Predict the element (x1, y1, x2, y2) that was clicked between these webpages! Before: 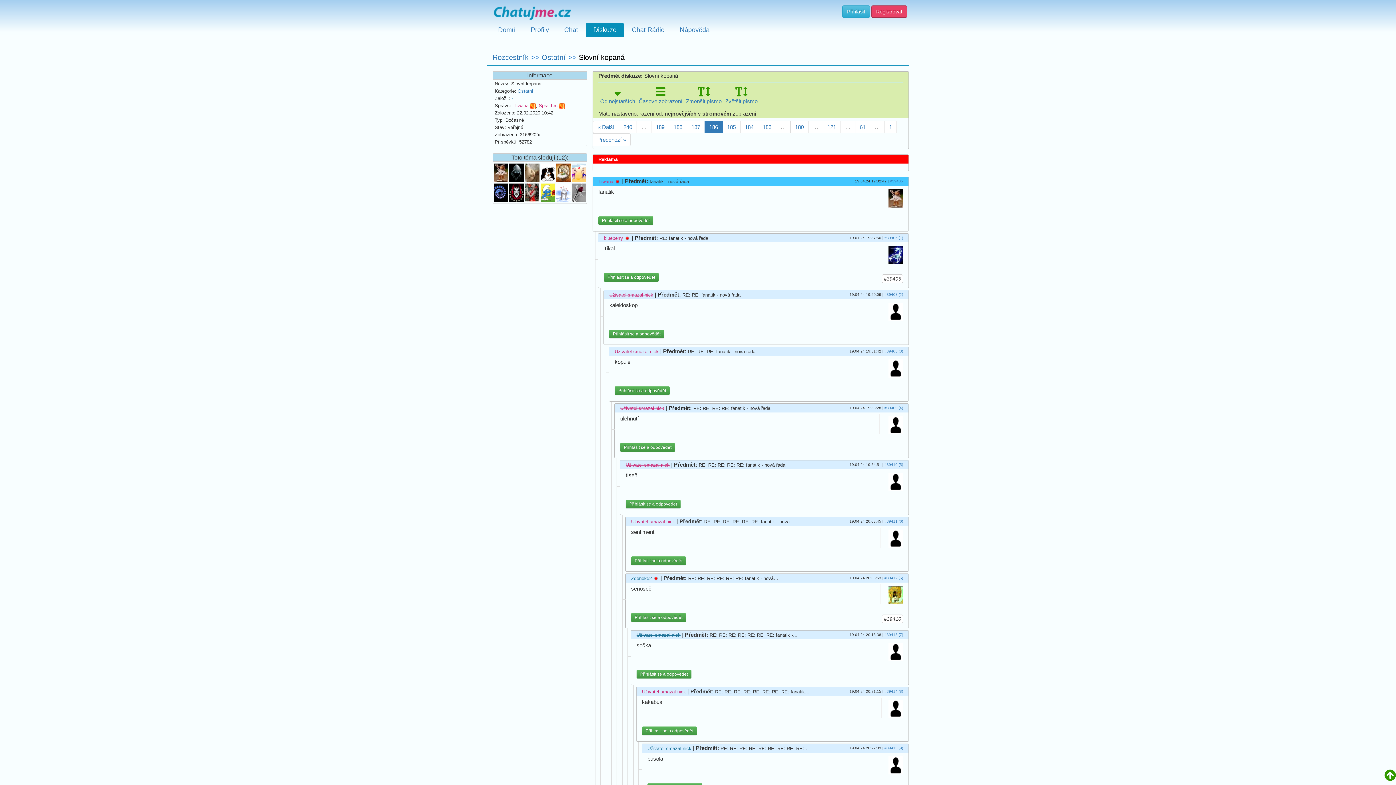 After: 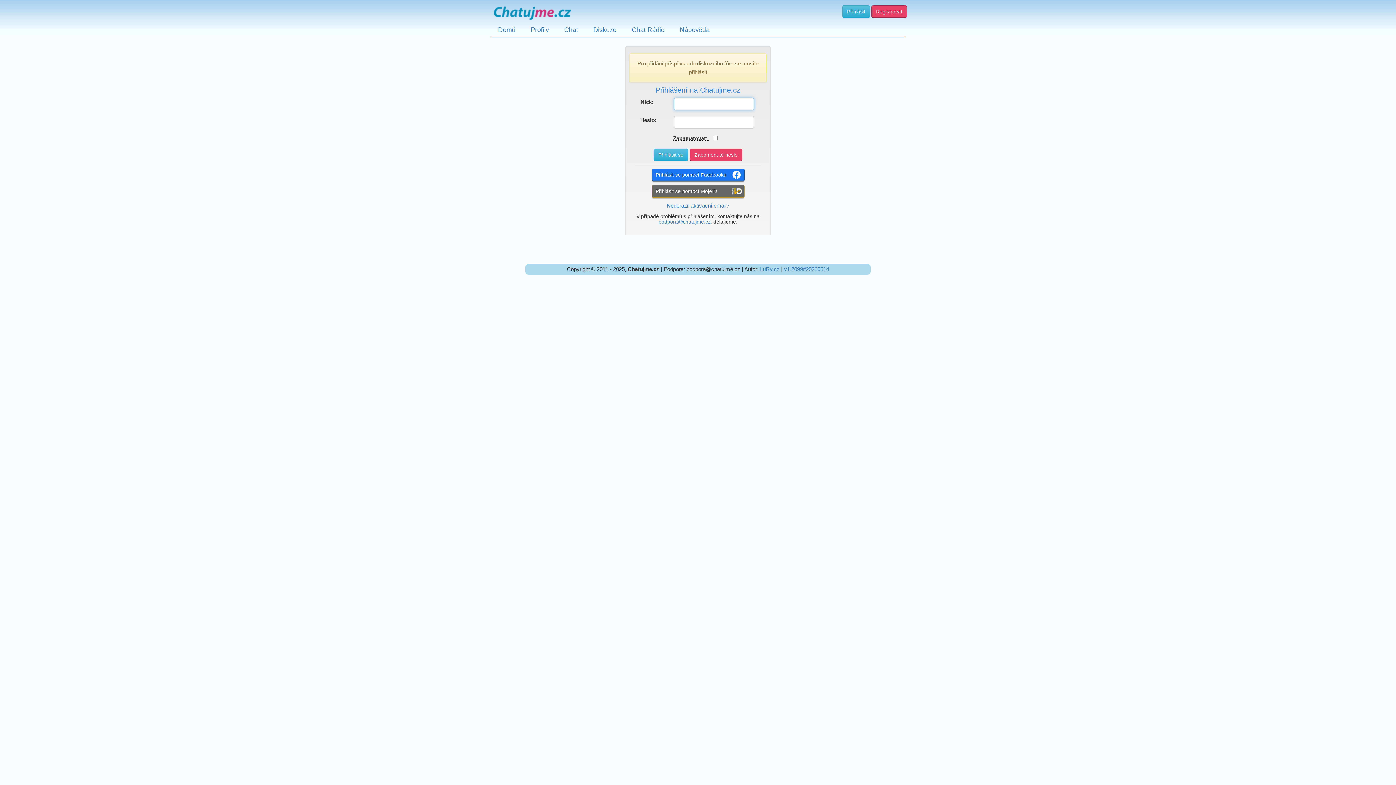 Action: bbox: (609, 329, 664, 338) label: Přihlásit se a odpovědět